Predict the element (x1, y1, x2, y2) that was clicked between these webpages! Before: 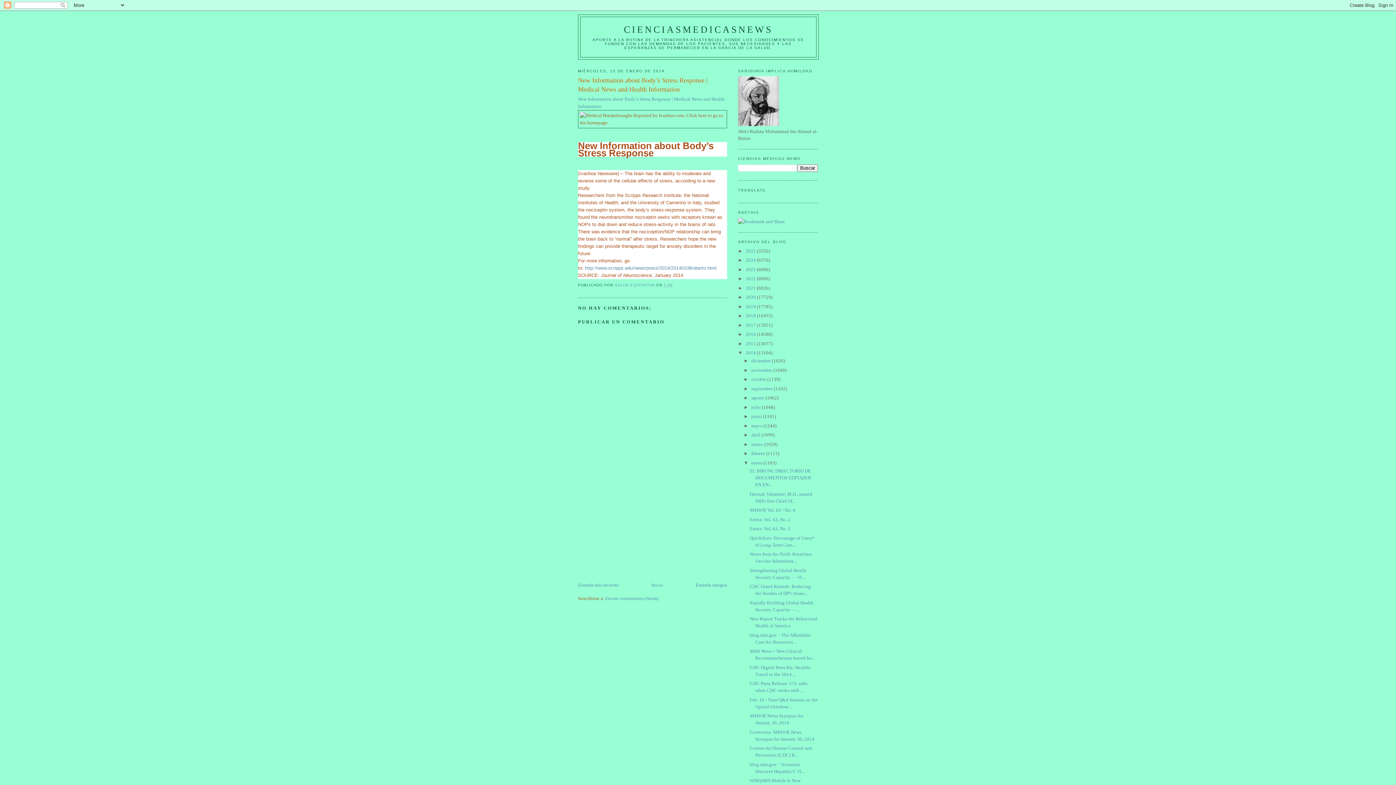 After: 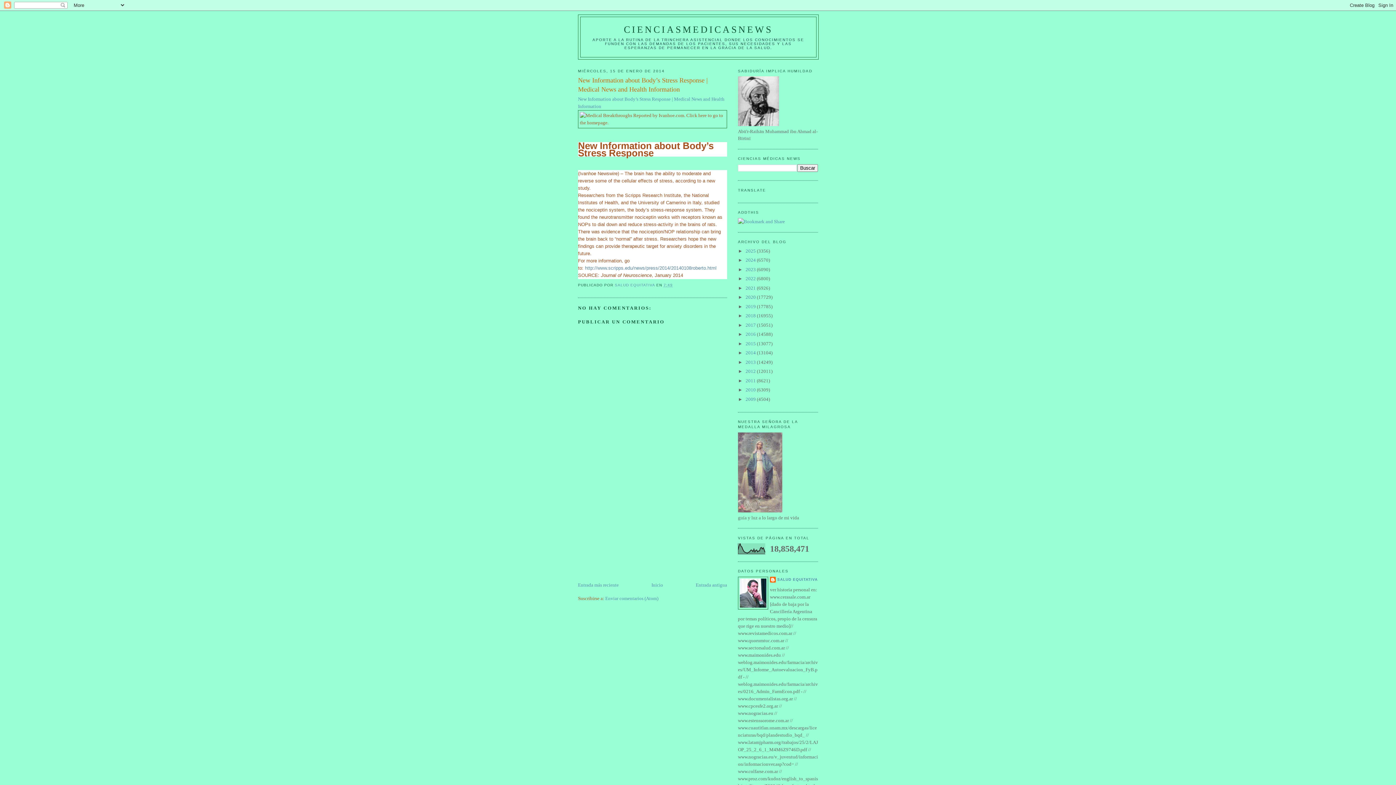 Action: label: ▼   bbox: (738, 350, 745, 355)